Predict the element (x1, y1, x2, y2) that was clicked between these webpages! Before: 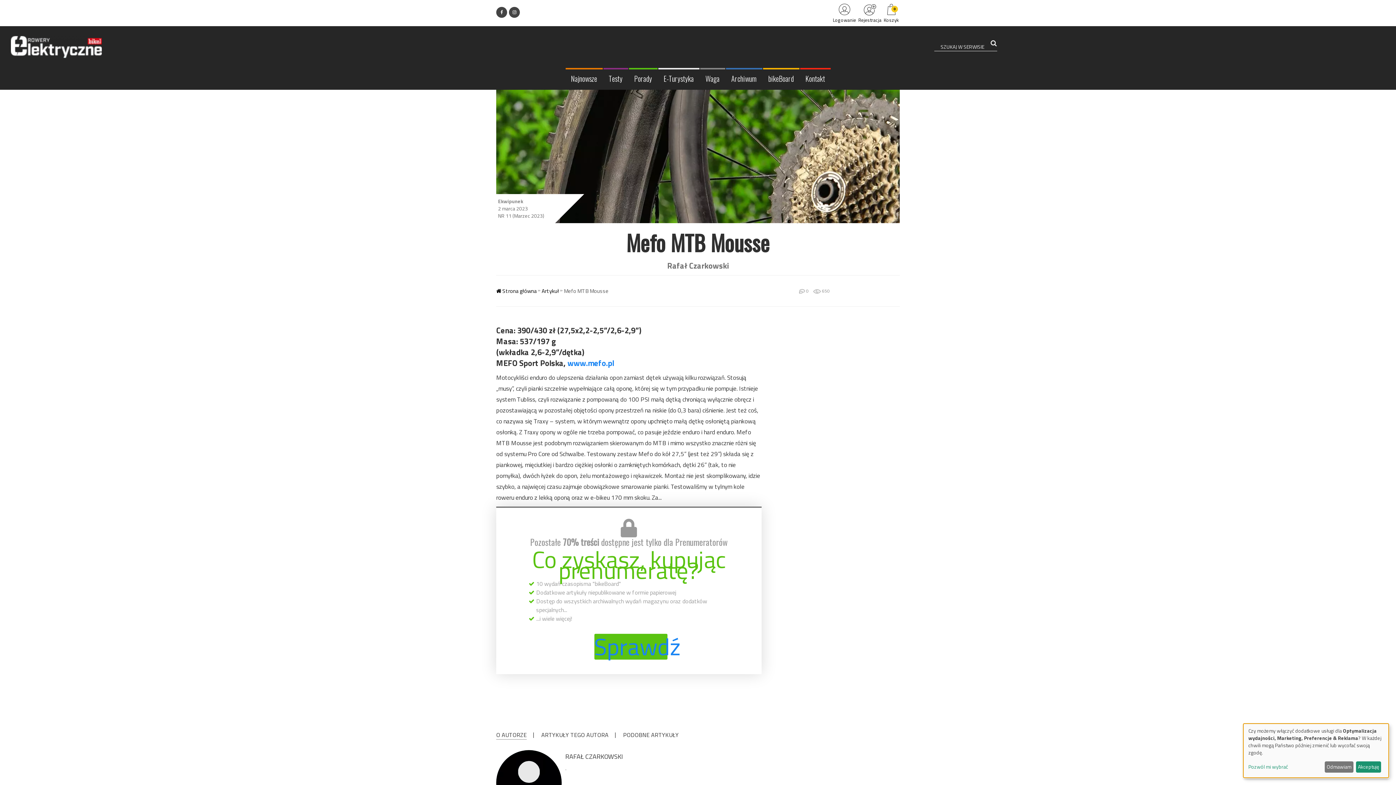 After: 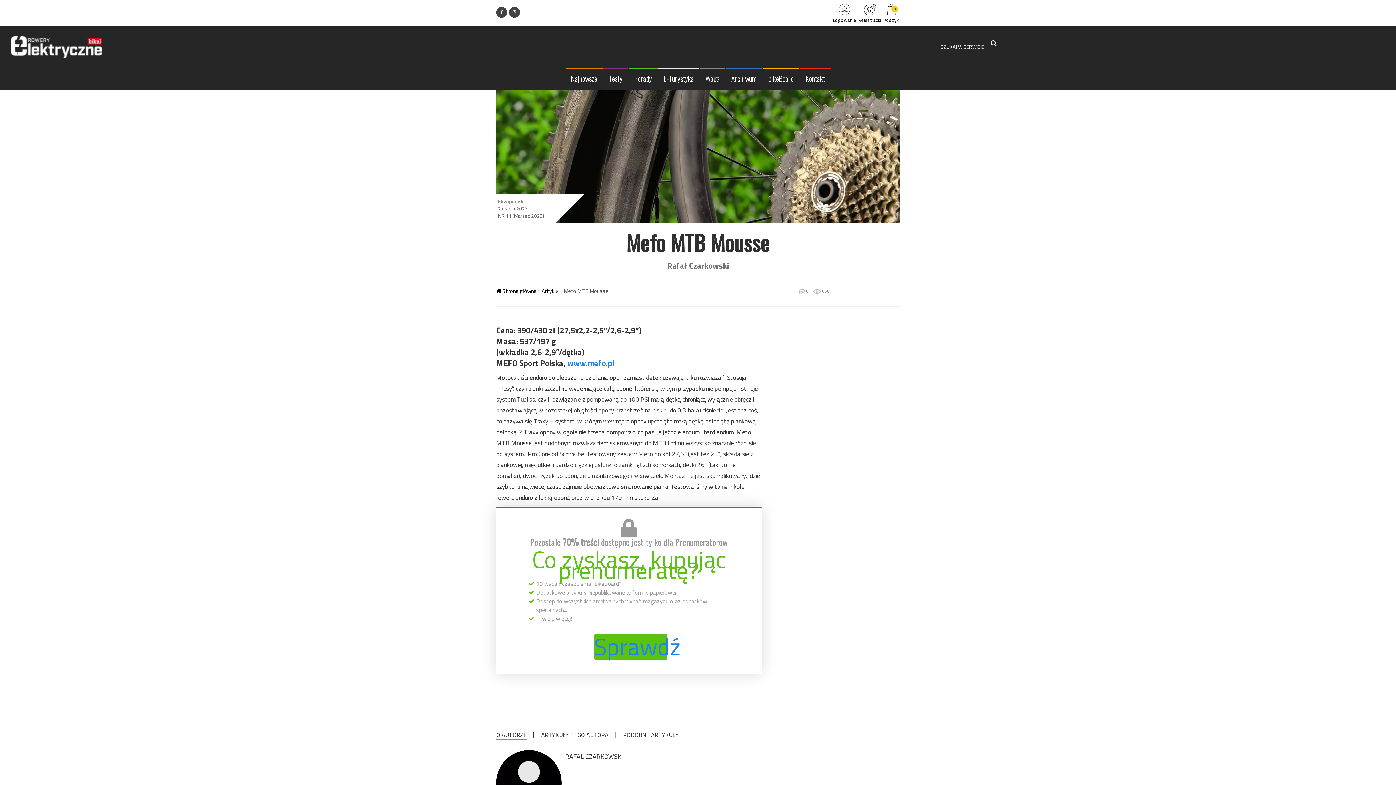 Action: bbox: (1356, 761, 1381, 773) label: Akceptuję